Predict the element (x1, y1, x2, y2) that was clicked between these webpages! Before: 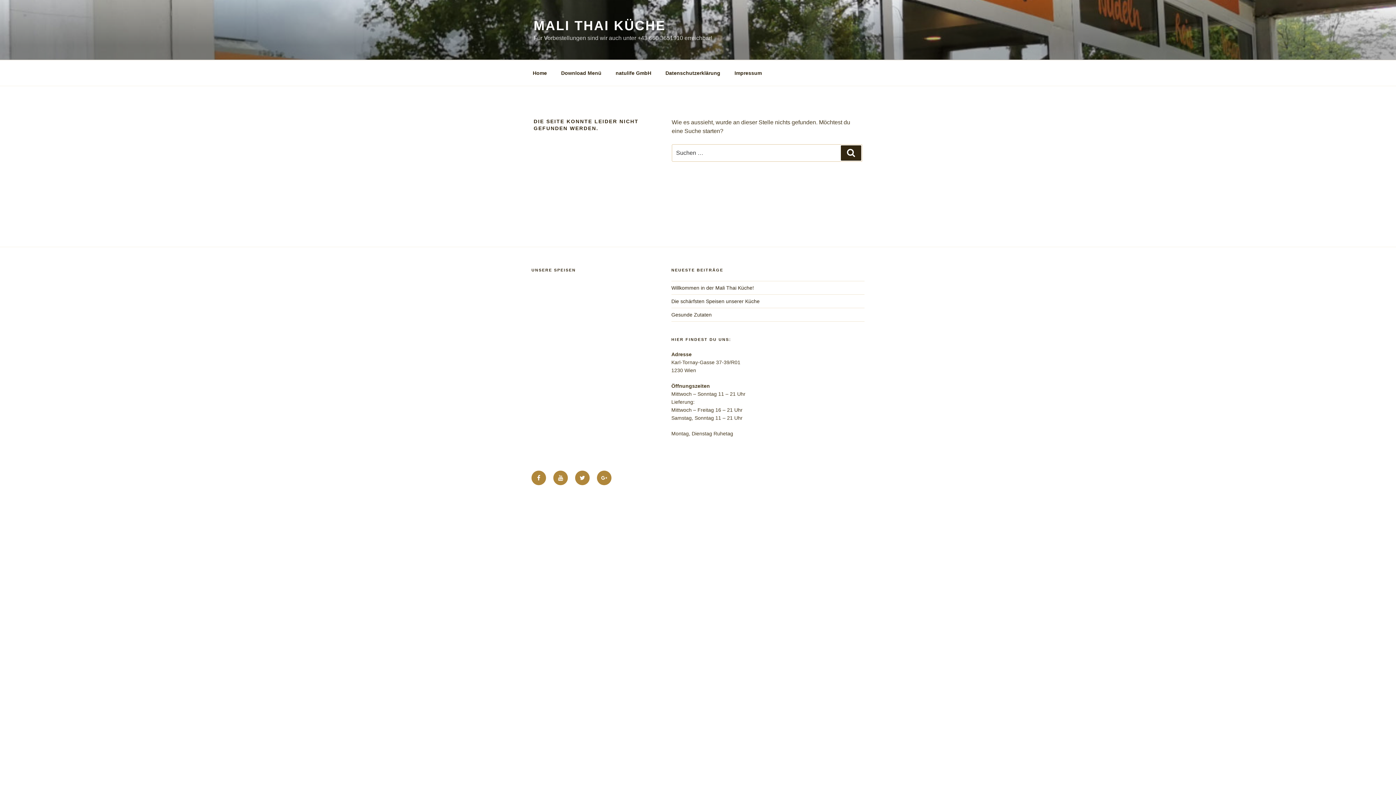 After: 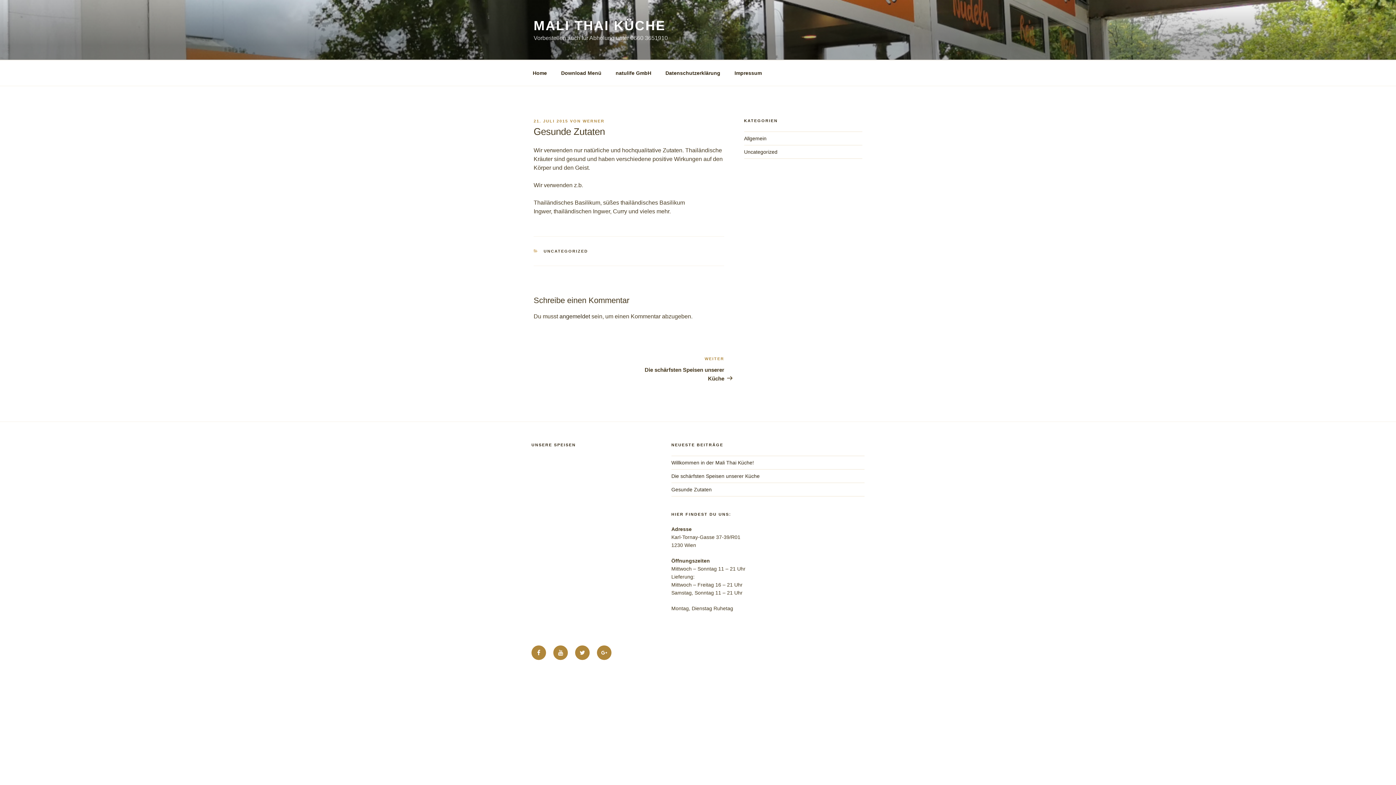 Action: label: Gesunde Zutaten bbox: (671, 312, 711, 317)